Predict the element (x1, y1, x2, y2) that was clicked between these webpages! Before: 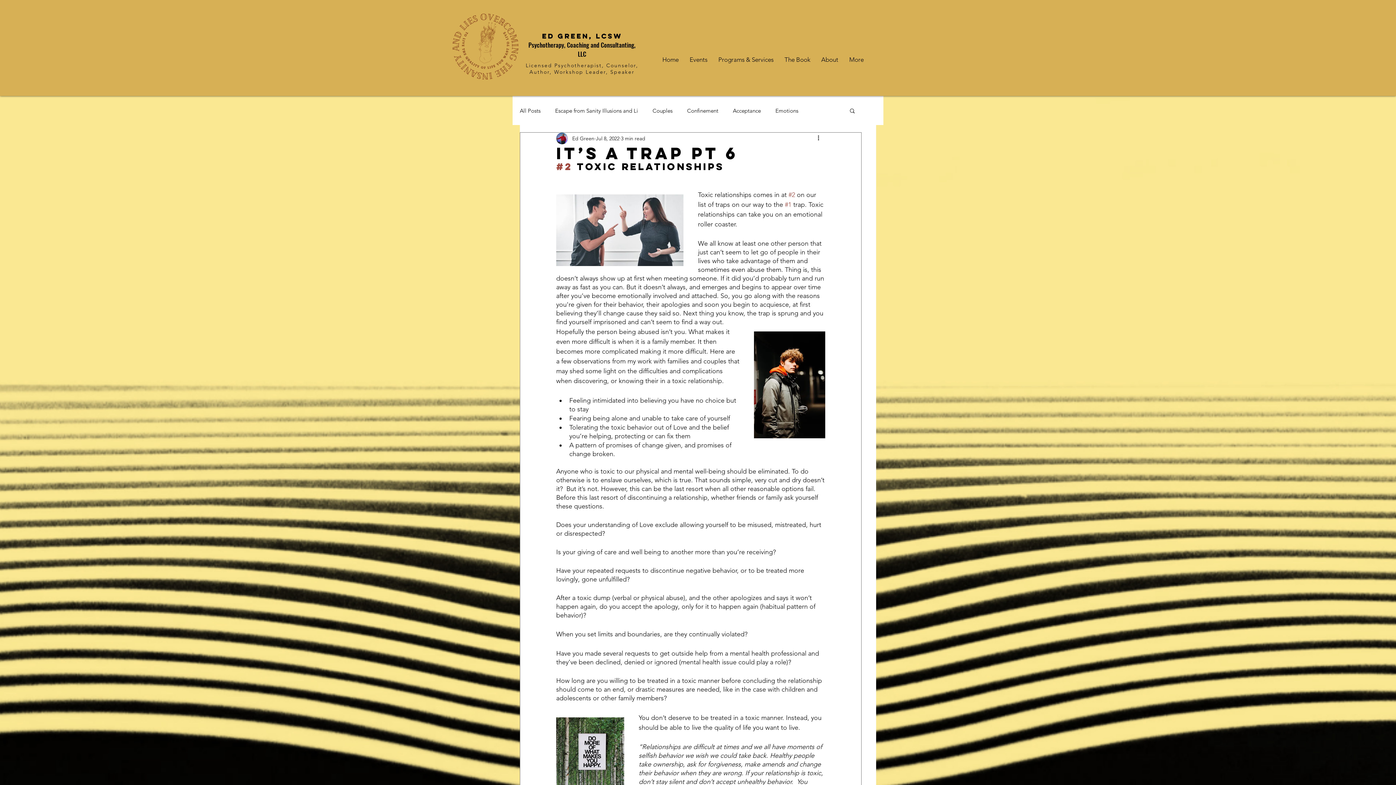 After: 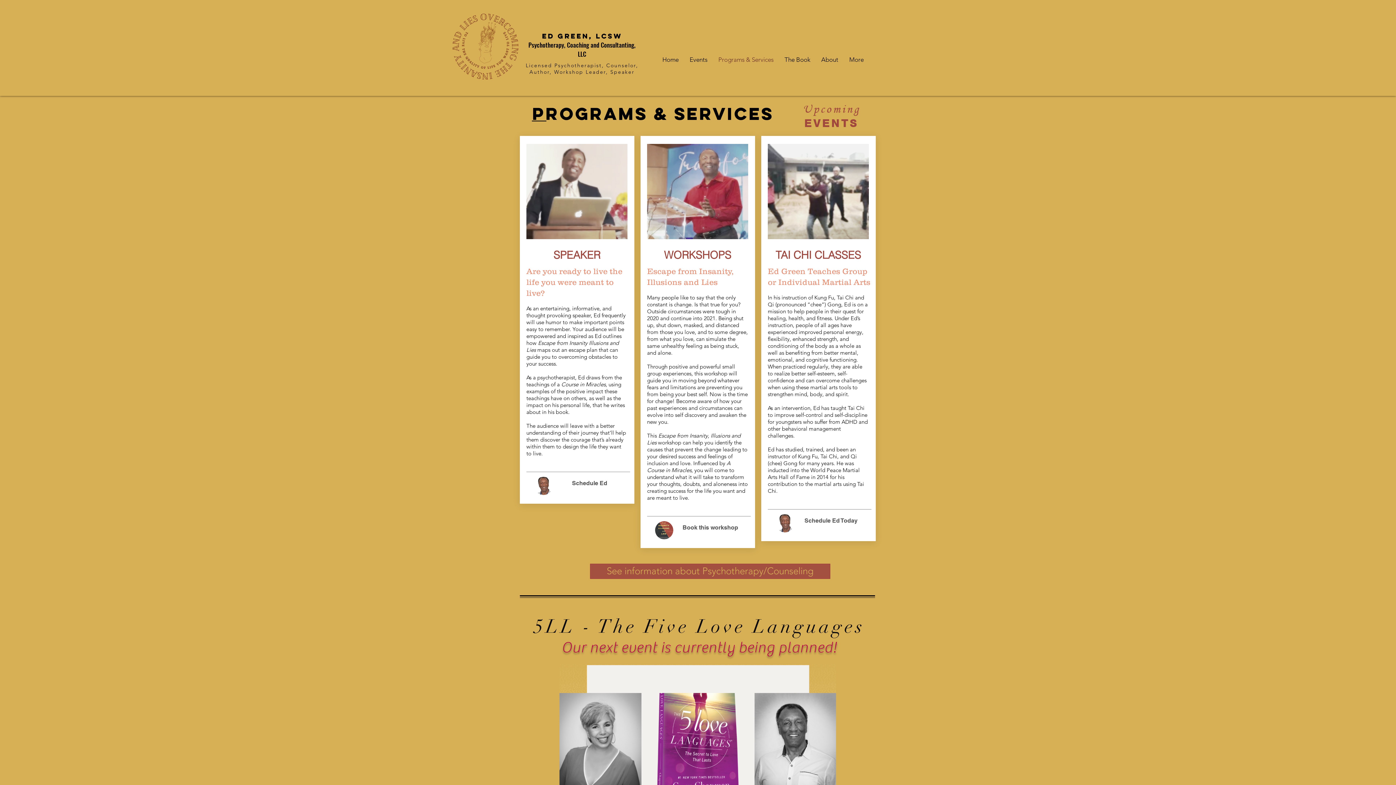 Action: label: Programs & Services bbox: (713, 50, 779, 68)